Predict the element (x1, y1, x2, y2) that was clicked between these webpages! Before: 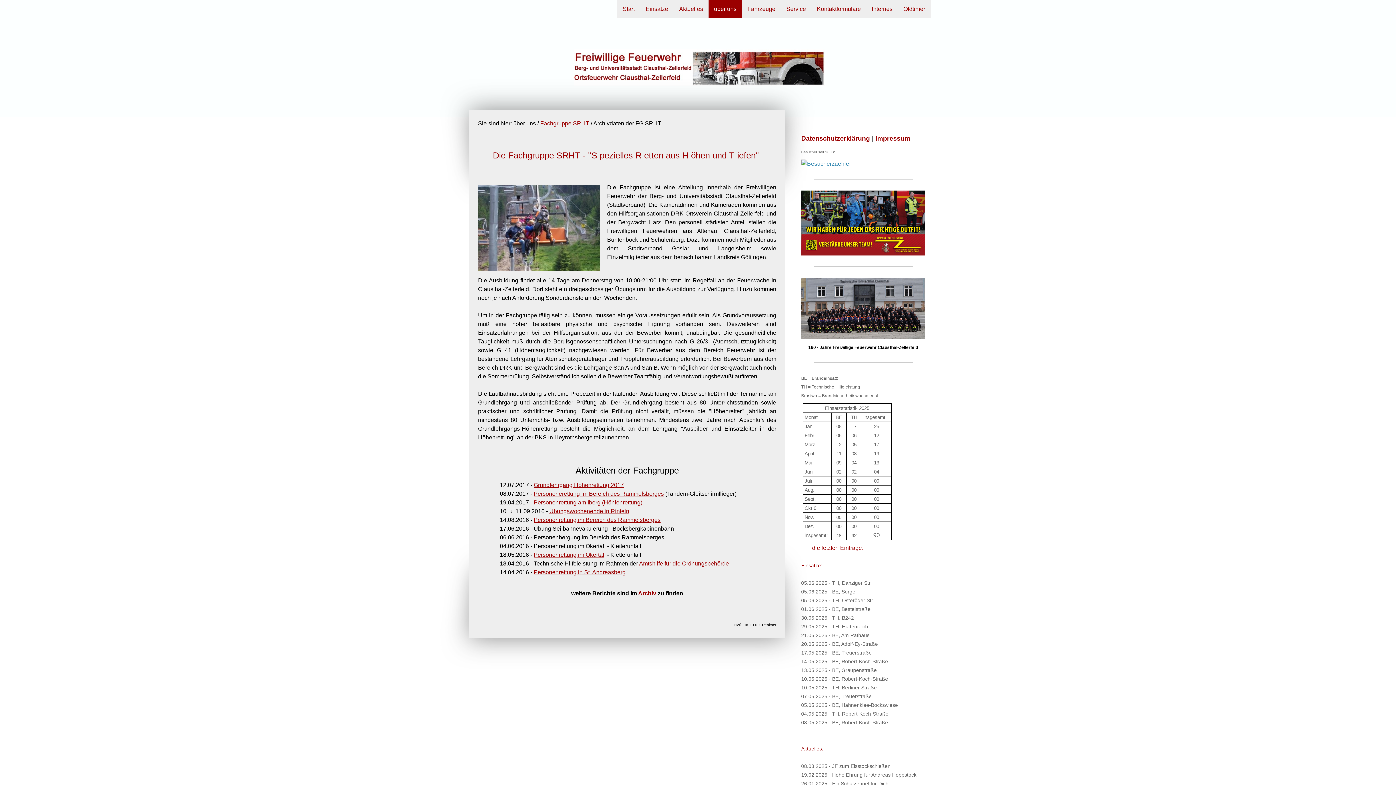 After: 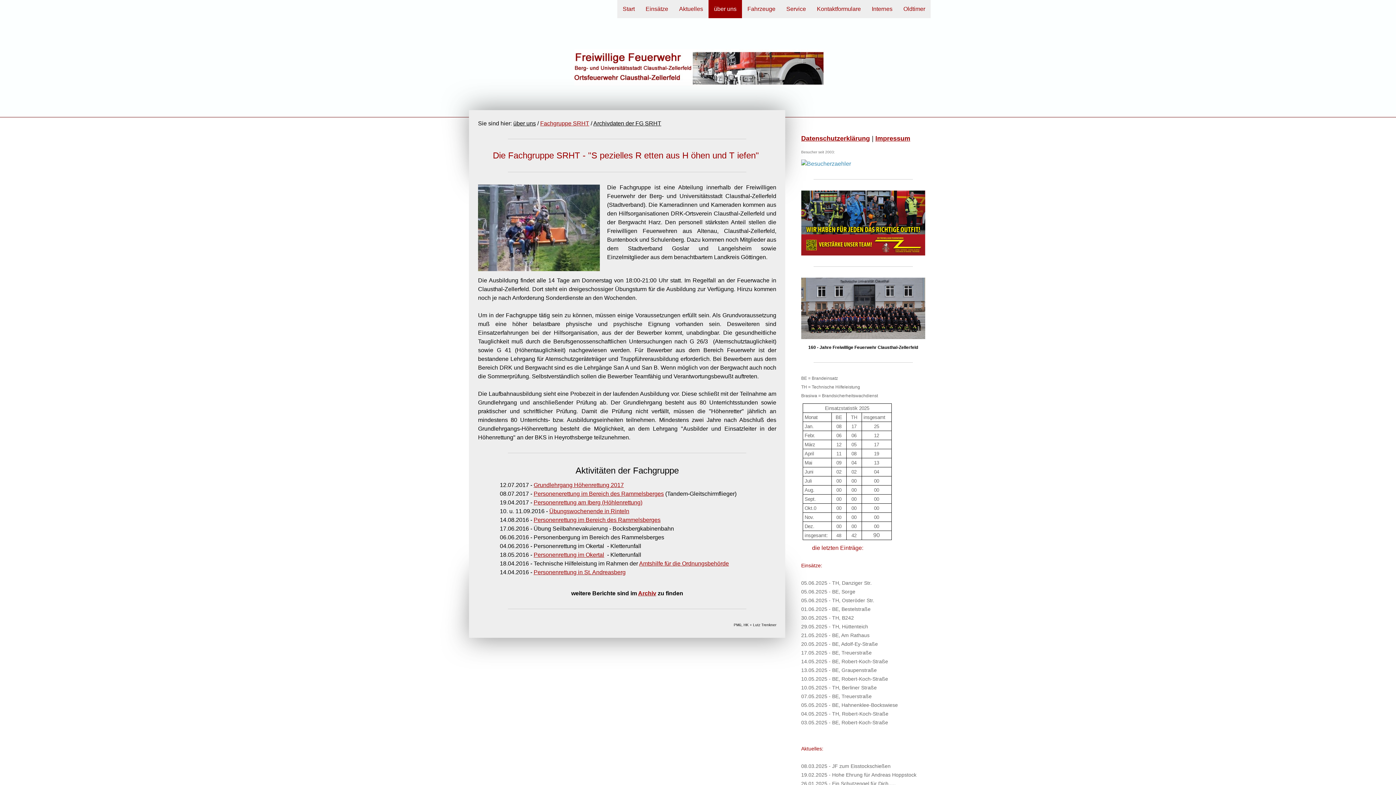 Action: bbox: (638, 590, 656, 596) label: Archiv